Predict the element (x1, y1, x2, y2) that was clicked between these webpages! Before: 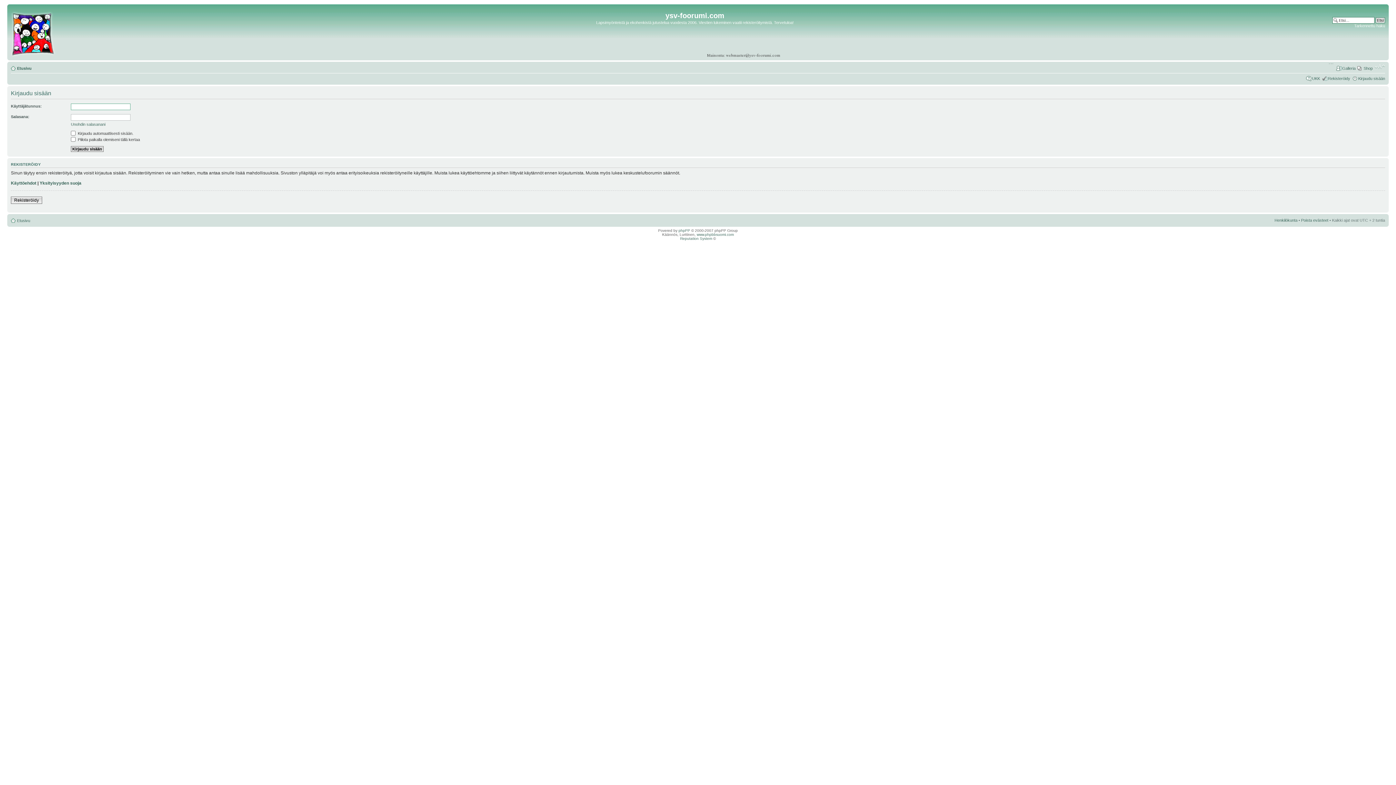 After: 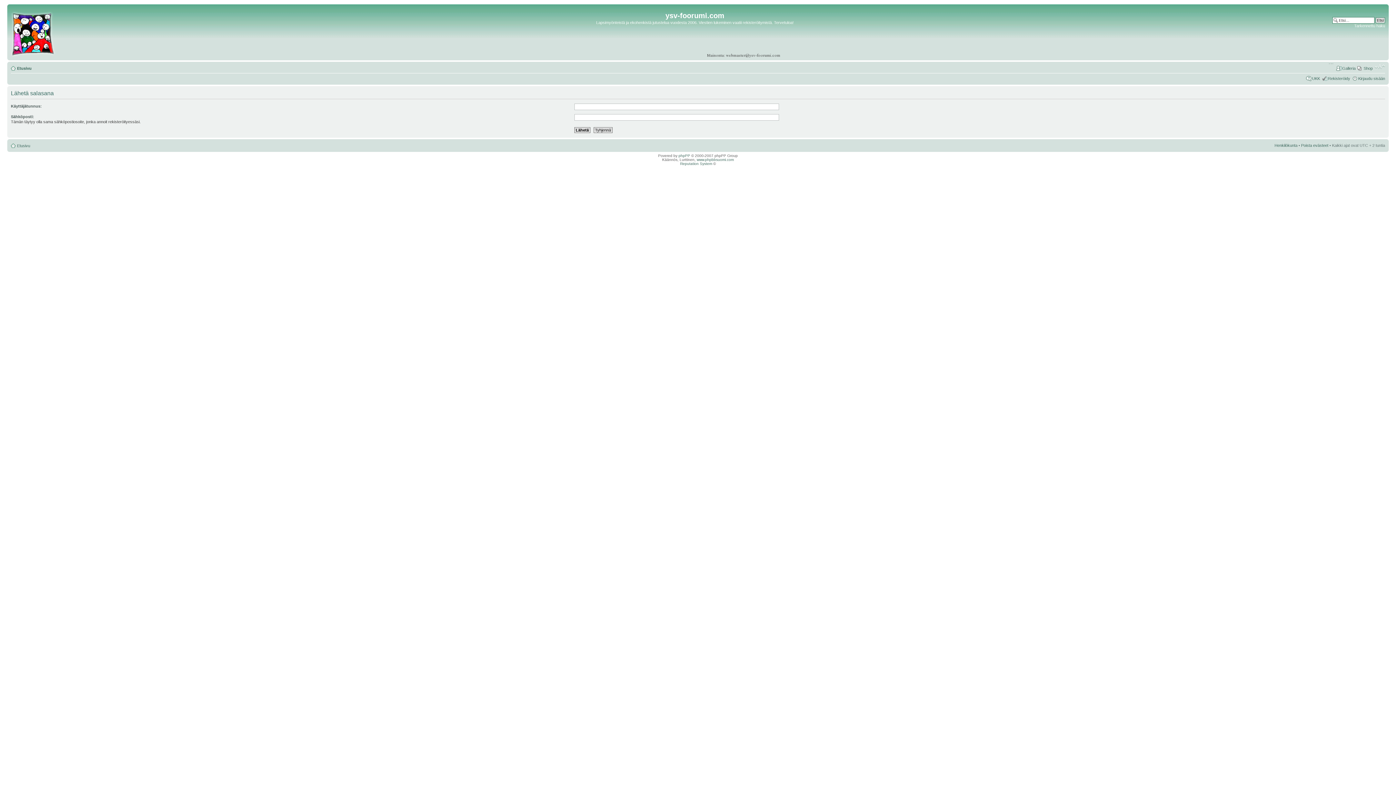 Action: bbox: (70, 122, 105, 126) label: Unohdin salasanani